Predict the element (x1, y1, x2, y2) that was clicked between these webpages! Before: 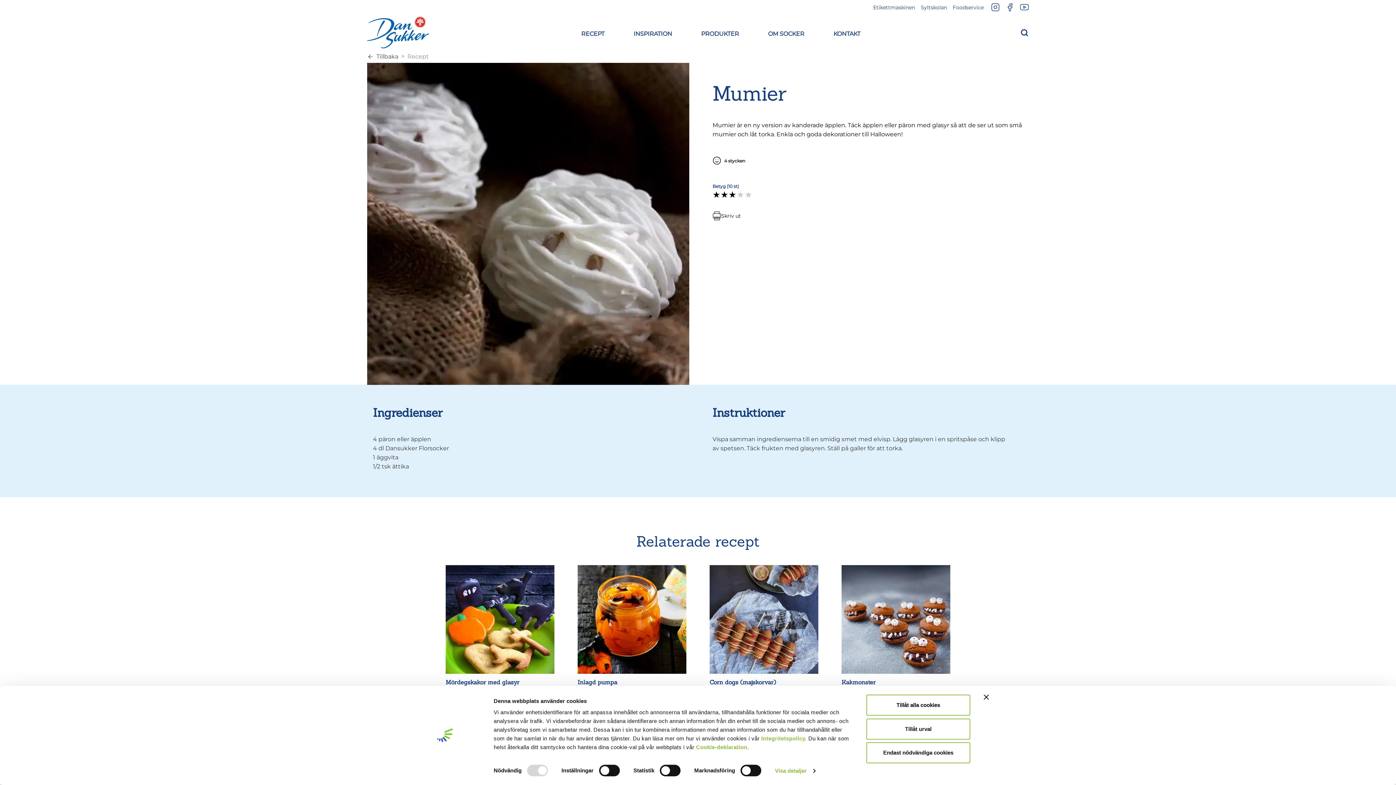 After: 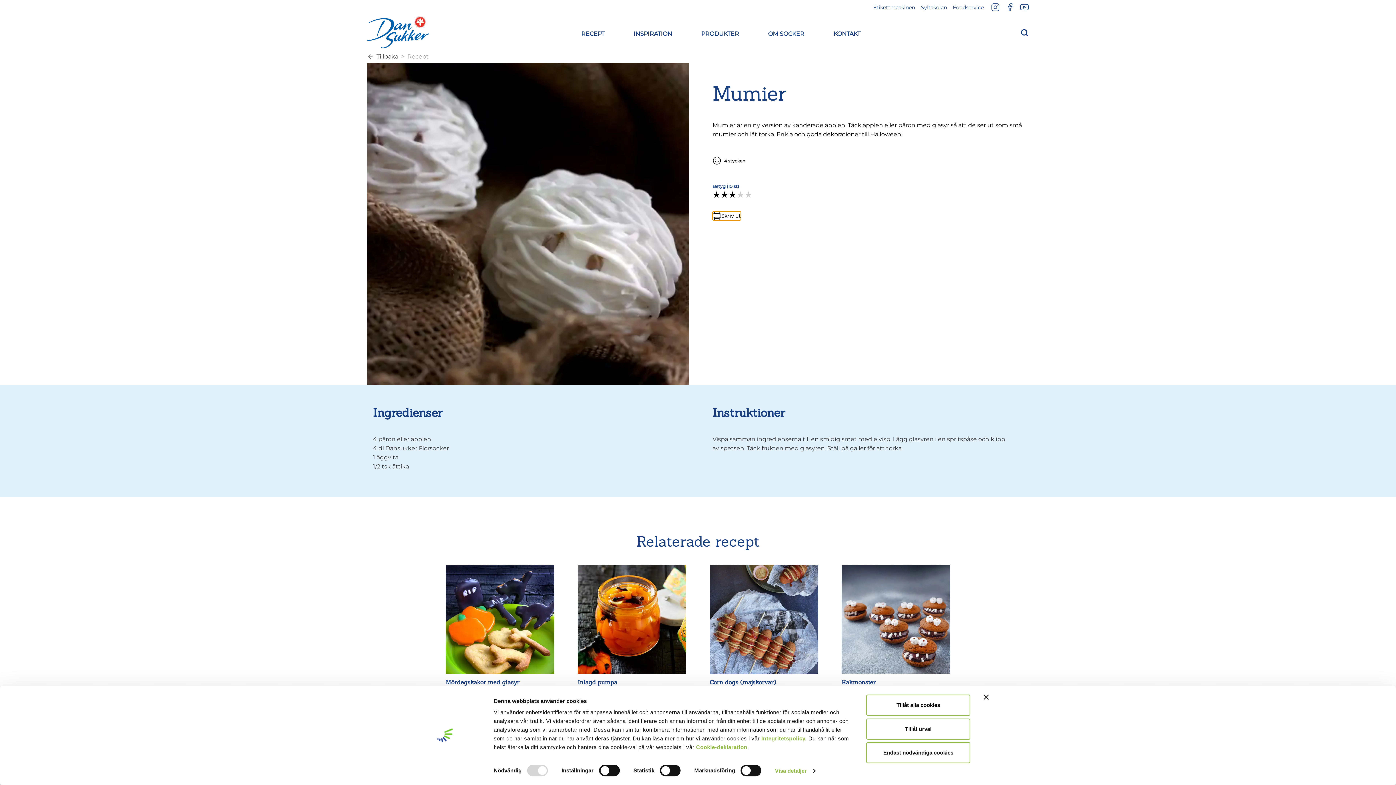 Action: label: Skriv ut bbox: (712, 211, 741, 220)